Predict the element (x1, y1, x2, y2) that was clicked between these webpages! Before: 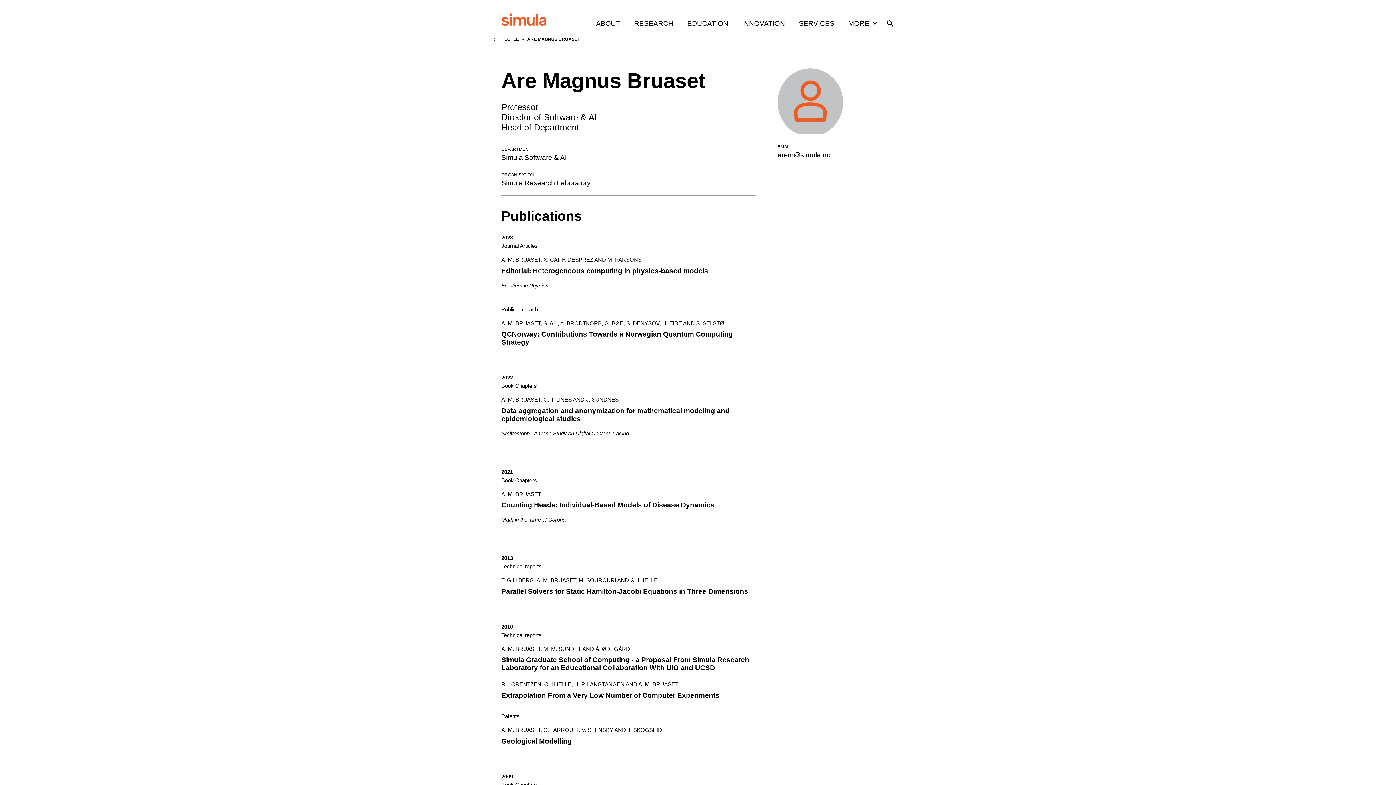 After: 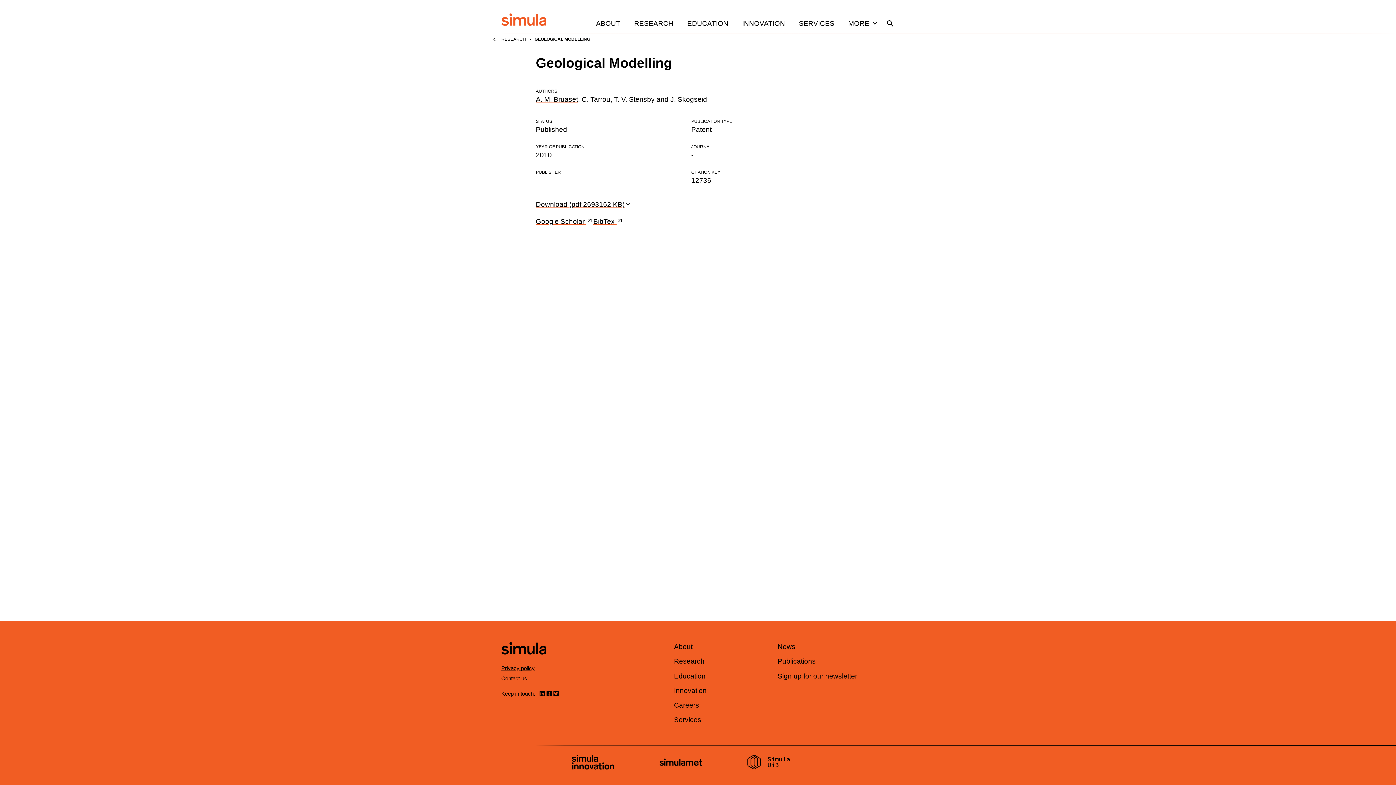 Action: bbox: (501, 726, 761, 745) label: Read Geological Modelling